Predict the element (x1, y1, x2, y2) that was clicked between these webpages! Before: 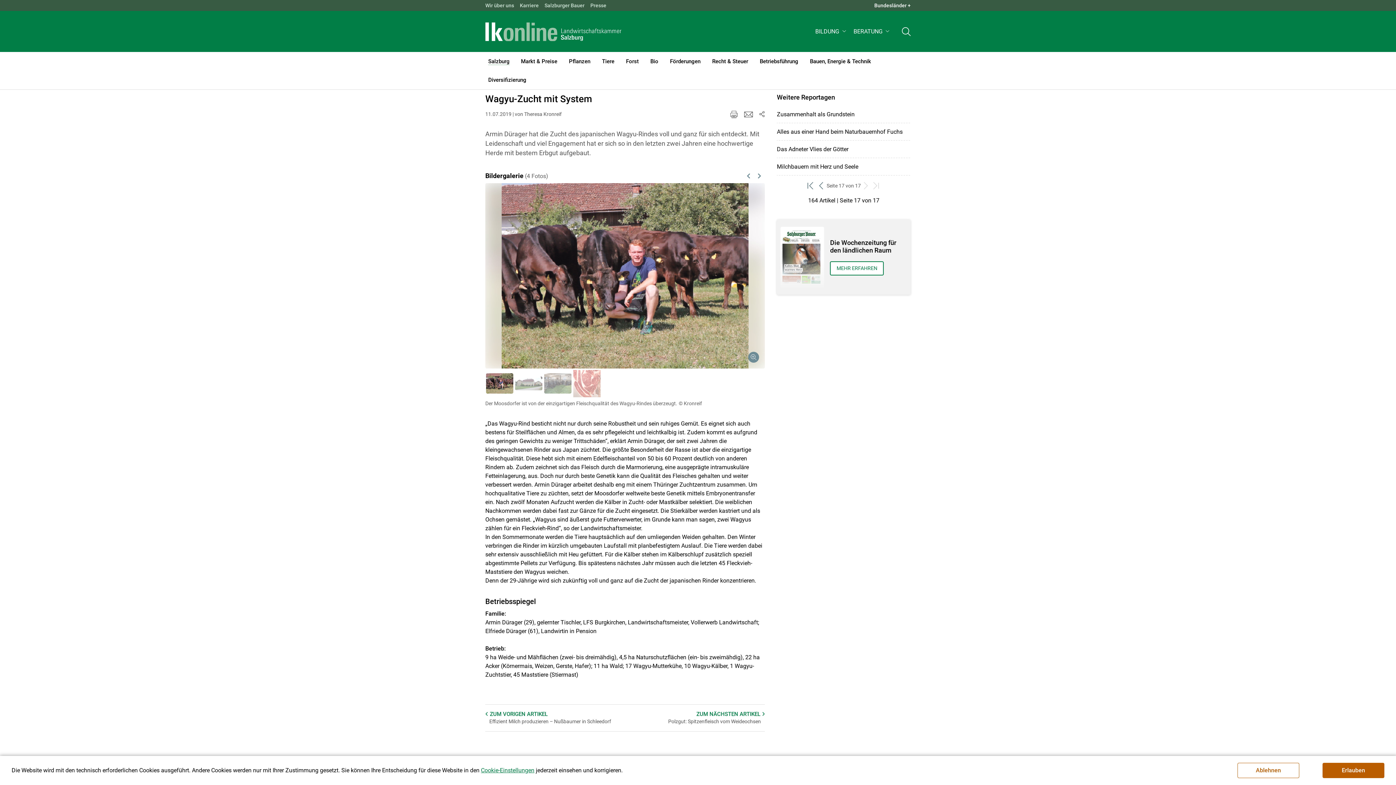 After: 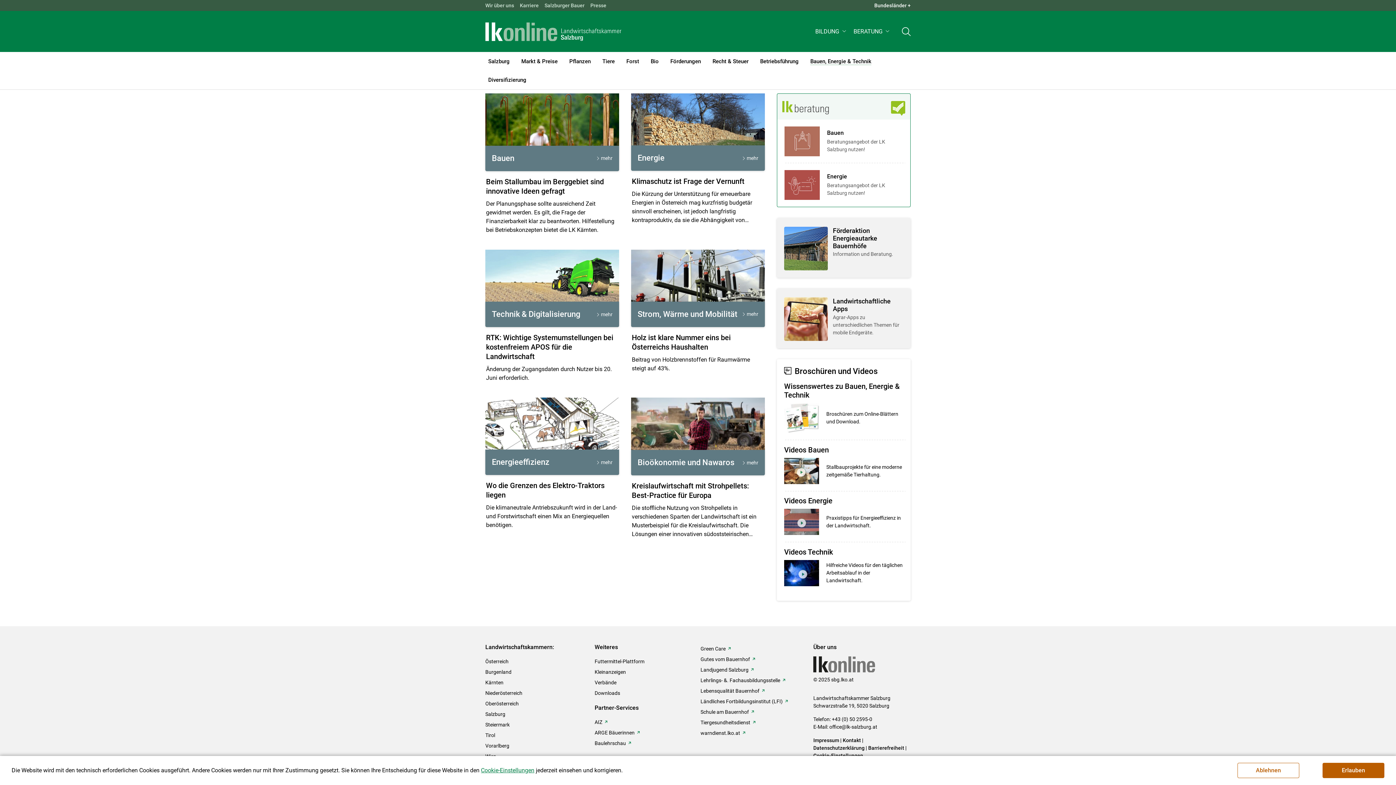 Action: bbox: (804, 51, 877, 70) label: Bauen, Energie & Technik